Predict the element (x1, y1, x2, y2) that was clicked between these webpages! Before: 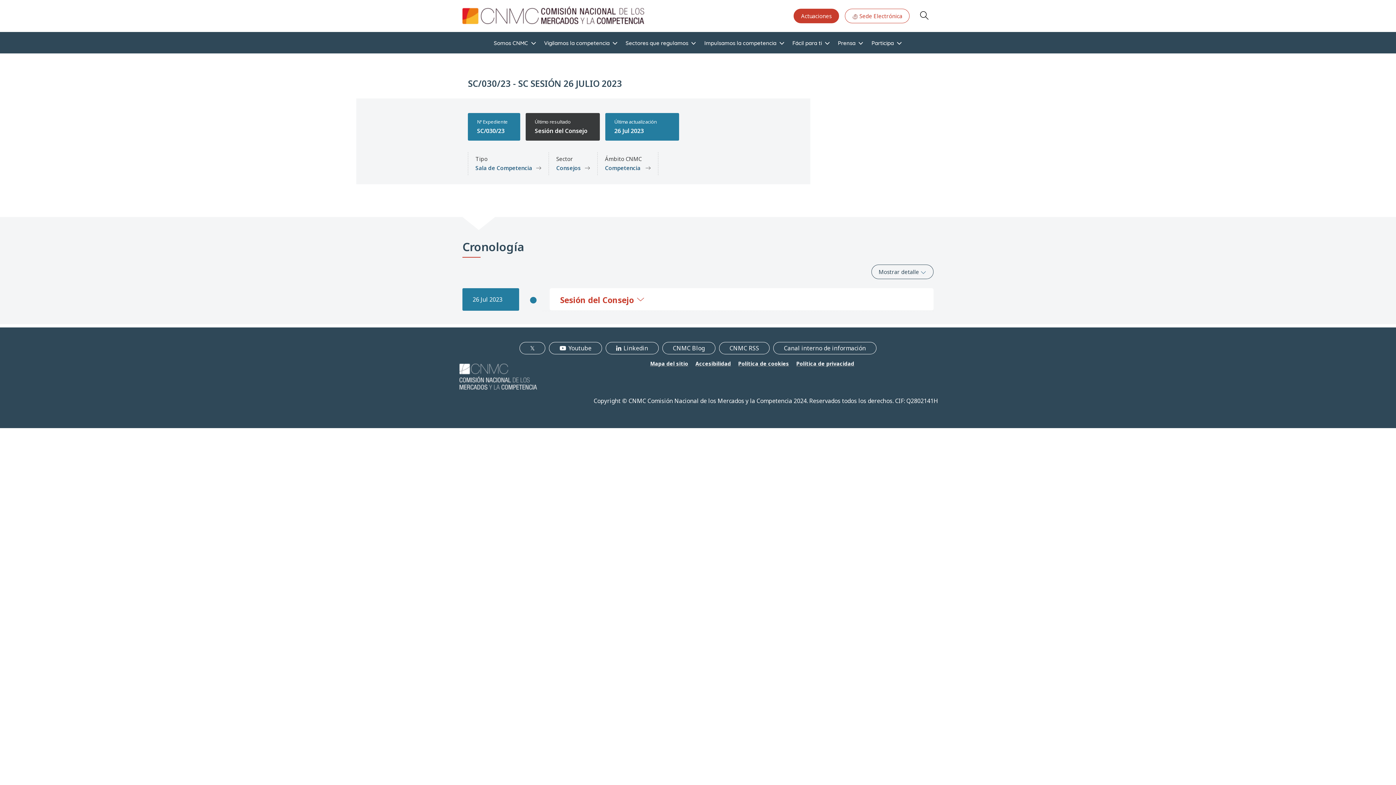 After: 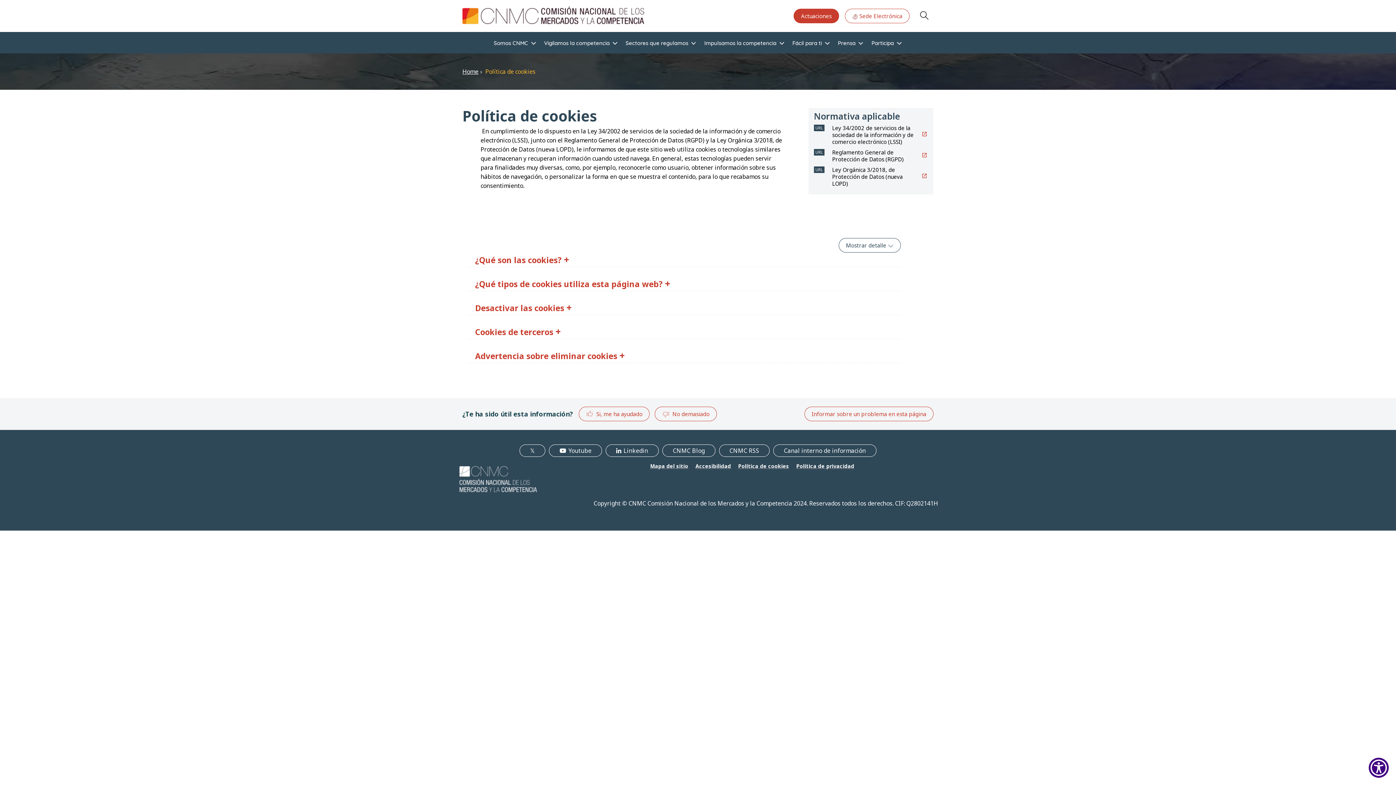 Action: bbox: (734, 360, 792, 367) label: Política de cookies